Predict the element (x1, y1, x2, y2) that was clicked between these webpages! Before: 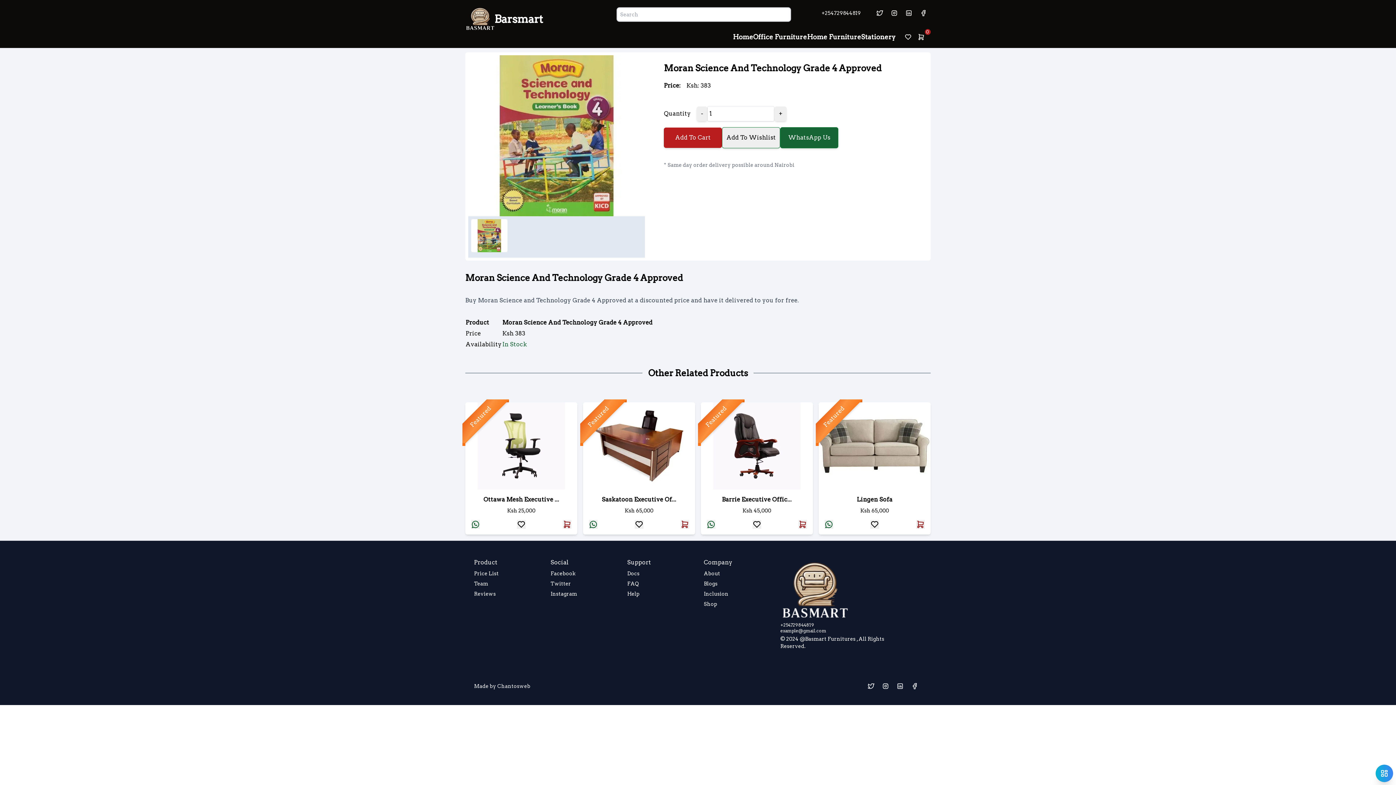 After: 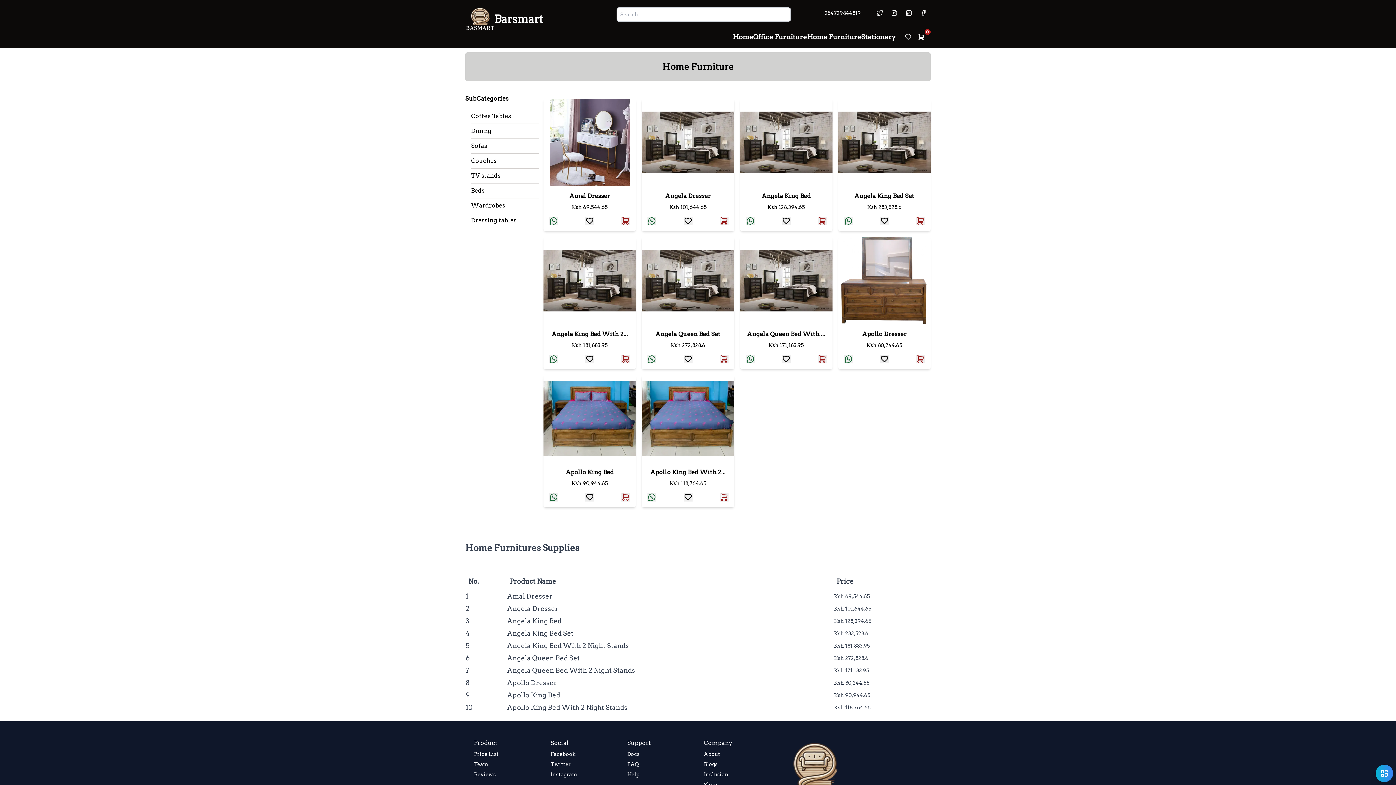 Action: label: Home Furniture bbox: (807, 33, 861, 40)